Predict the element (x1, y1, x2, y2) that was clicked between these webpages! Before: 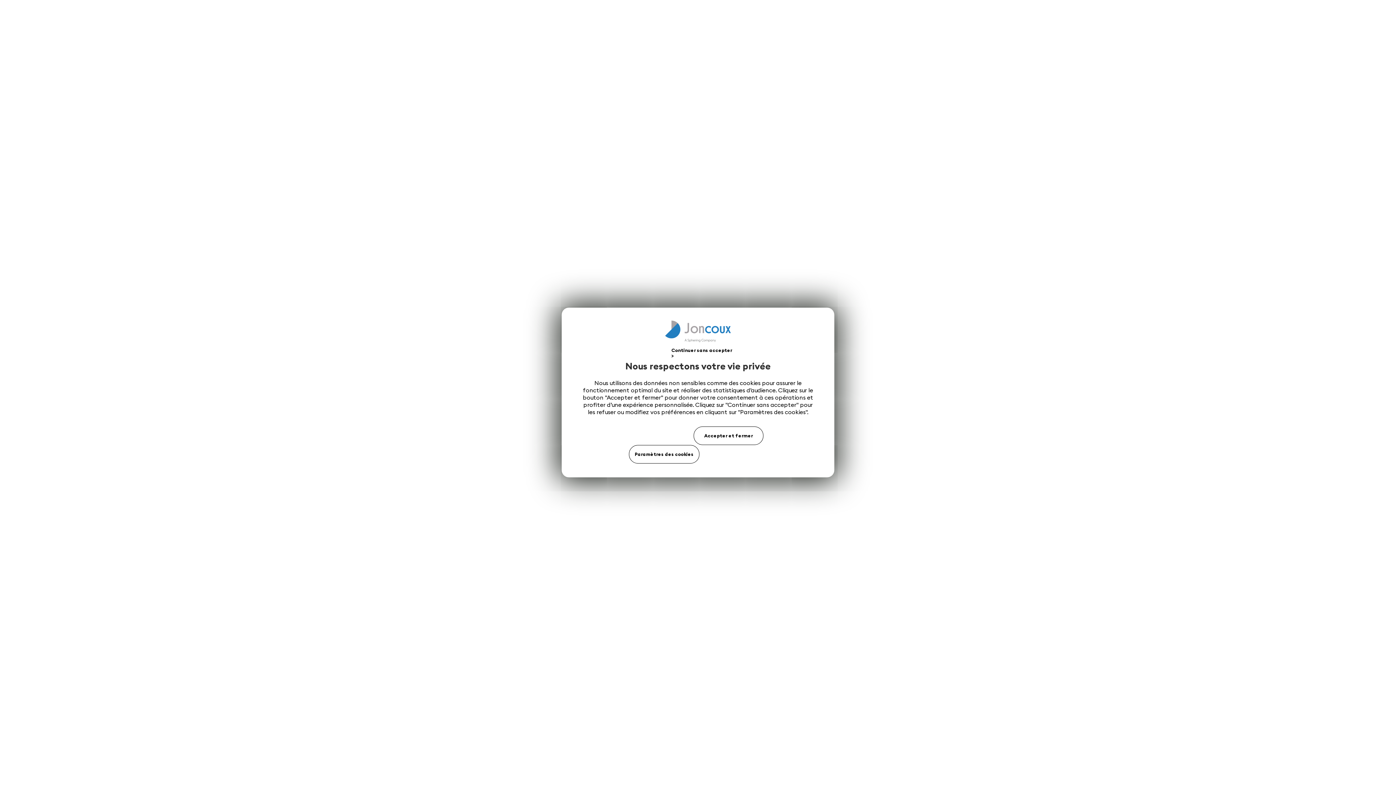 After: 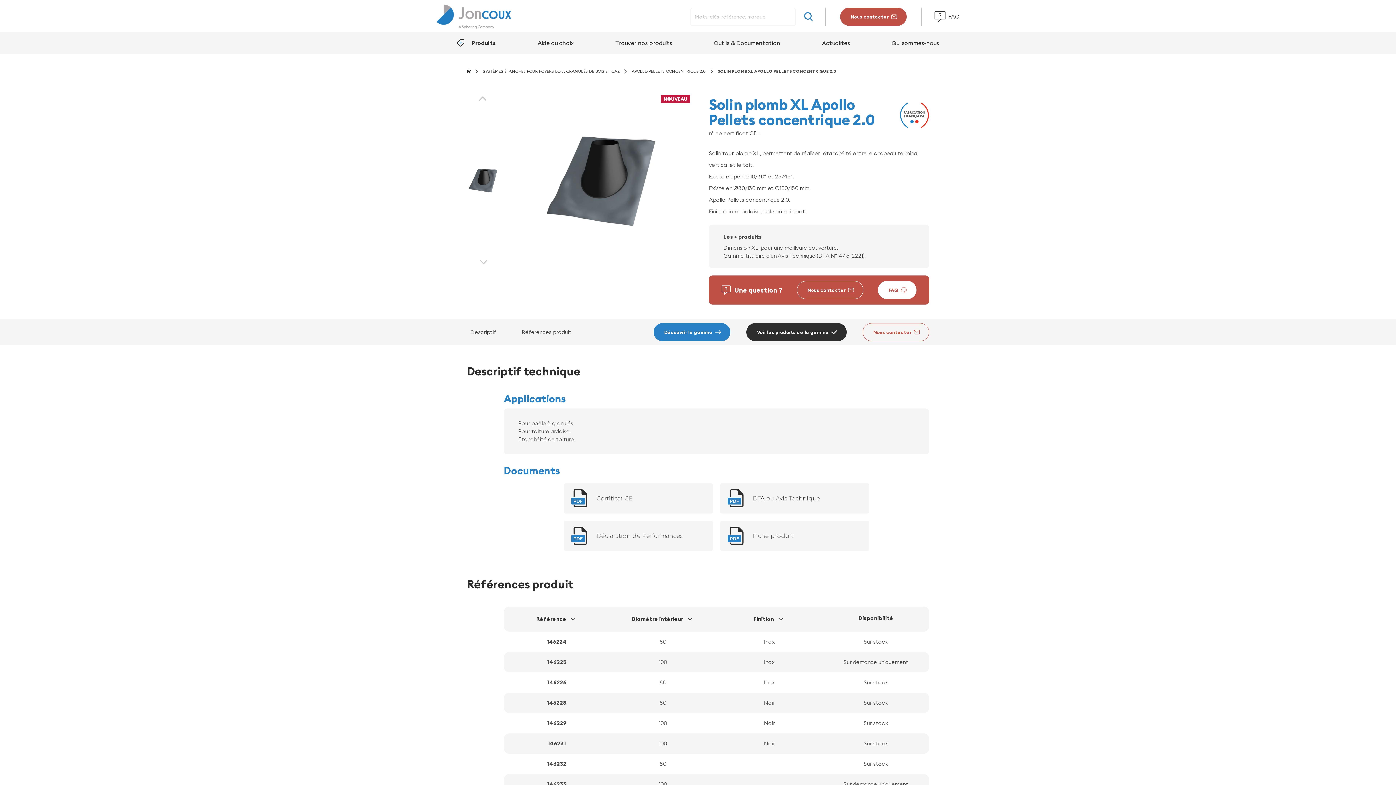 Action: label: Accepter et fermer bbox: (693, 426, 763, 445)